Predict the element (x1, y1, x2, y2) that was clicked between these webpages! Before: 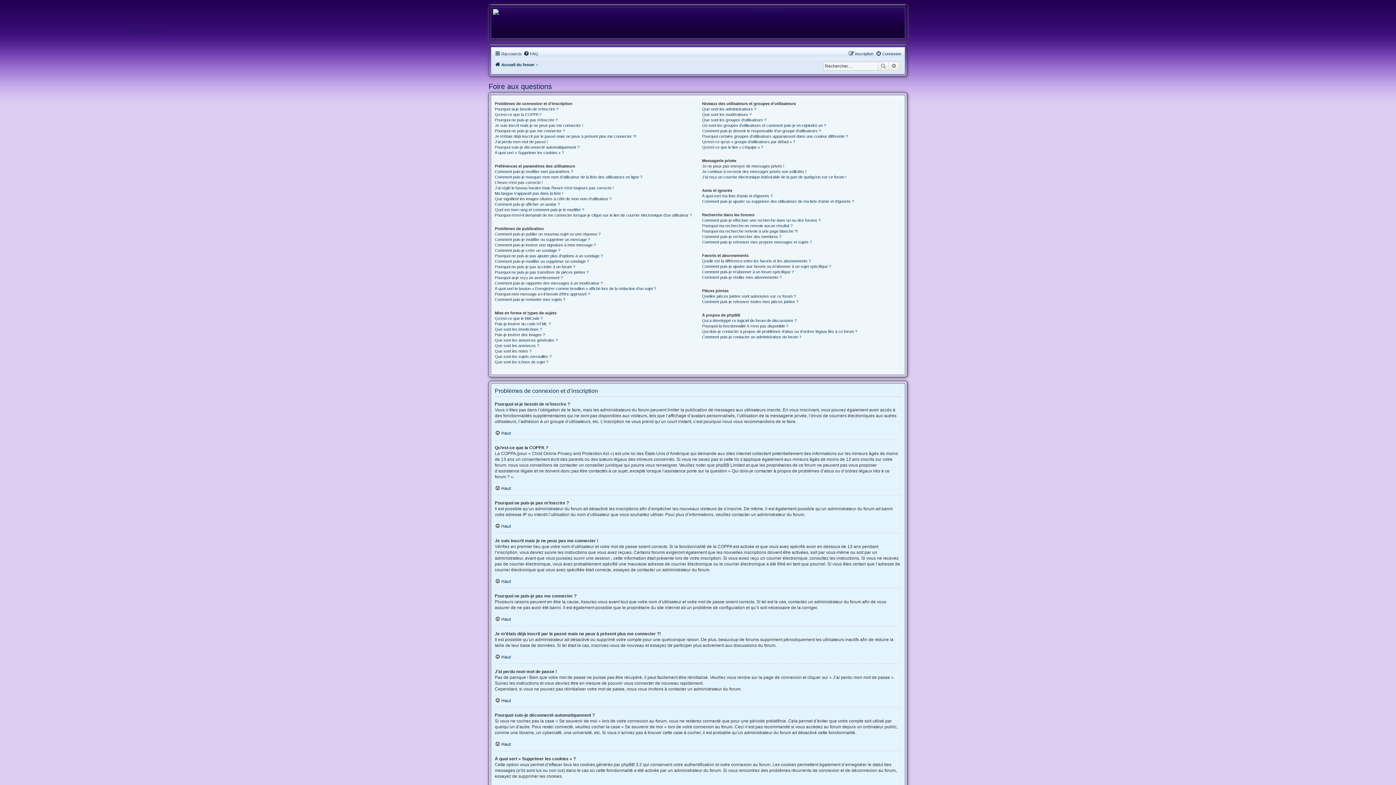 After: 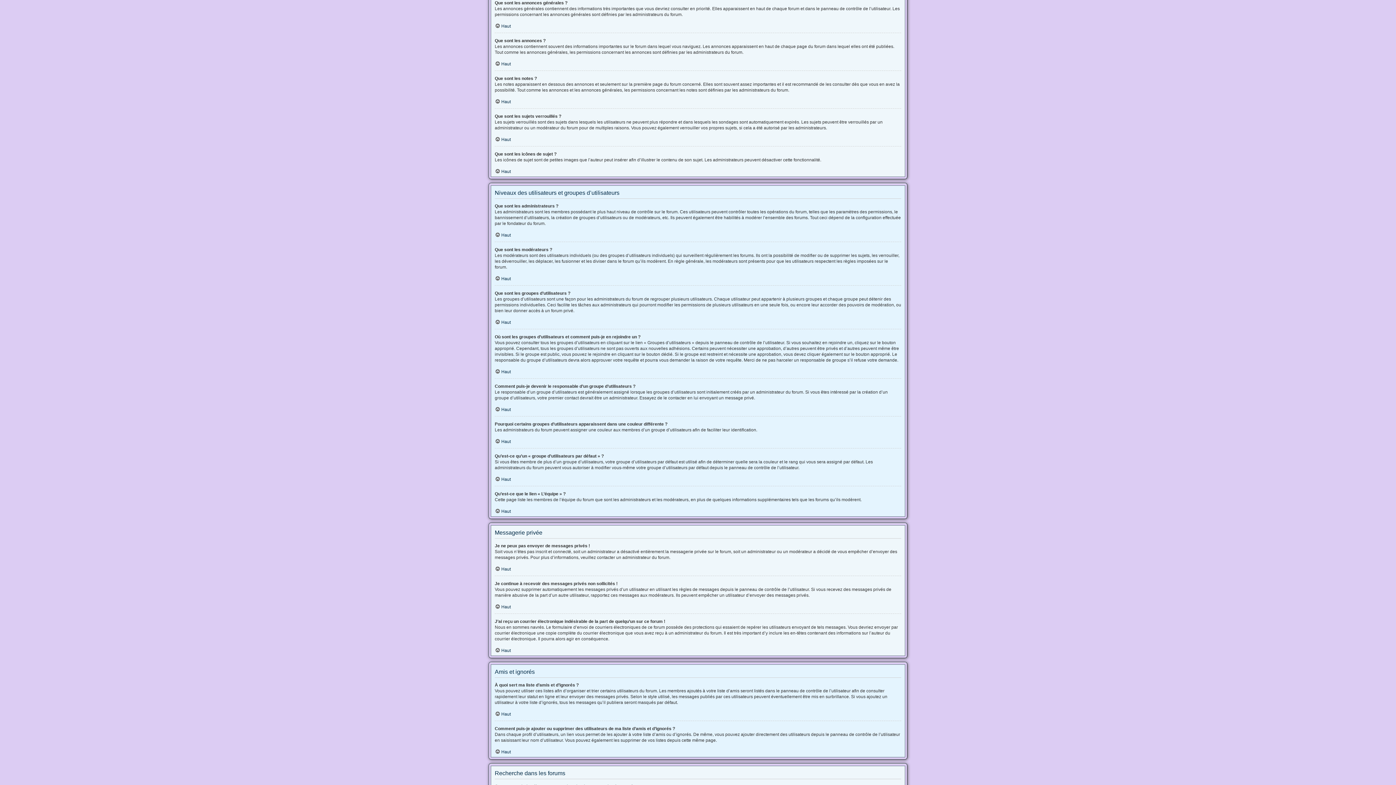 Action: label: Que sont les annonces générales ? bbox: (494, 337, 557, 343)